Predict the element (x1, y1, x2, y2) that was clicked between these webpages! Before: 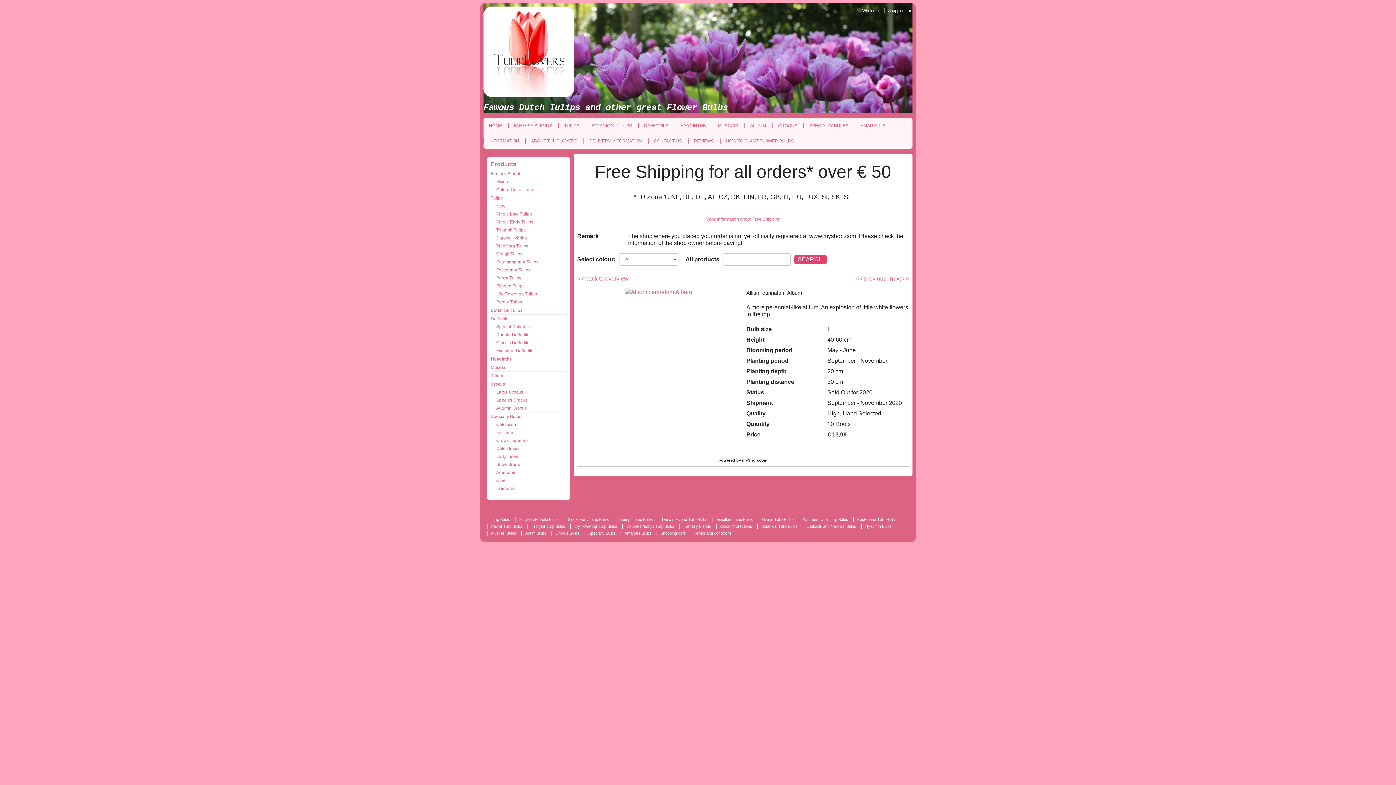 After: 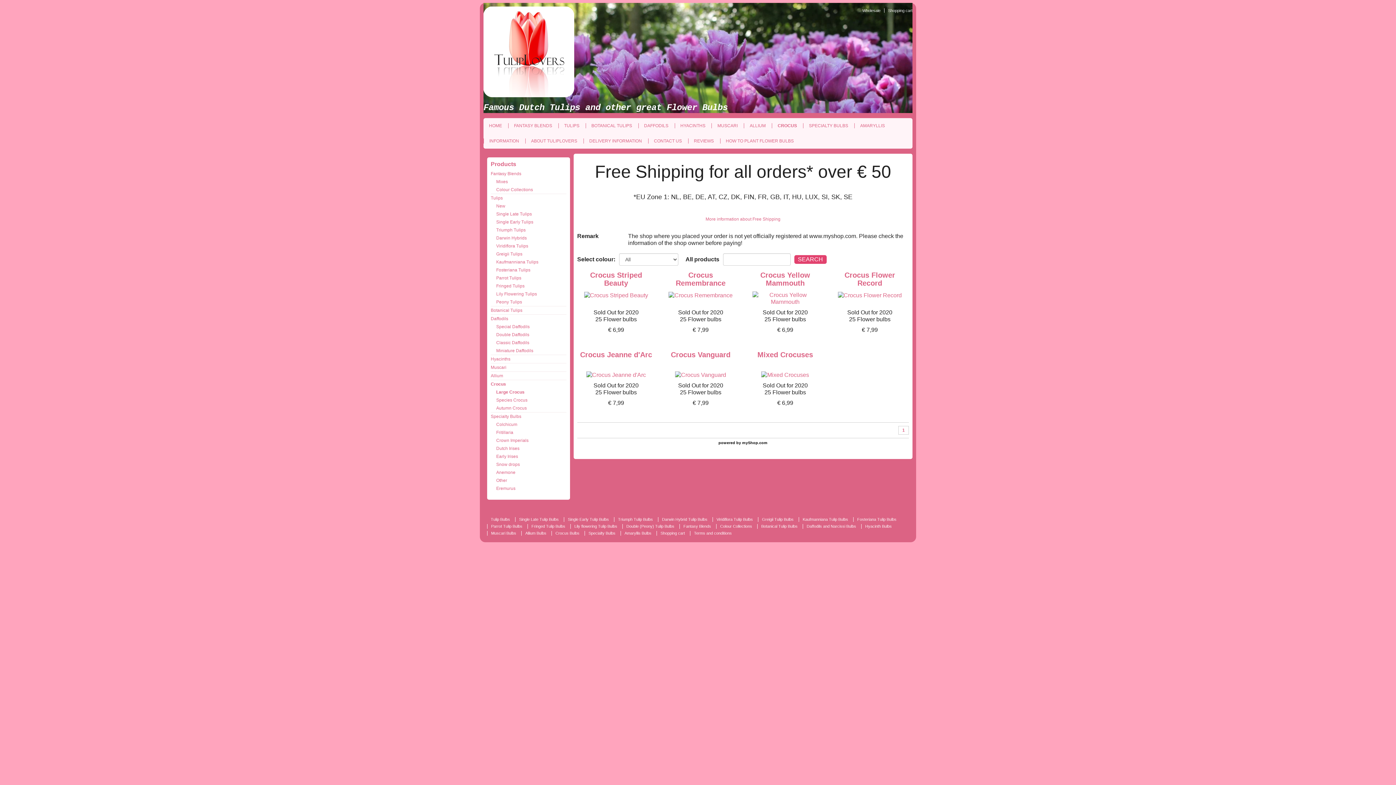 Action: label: Large Crocus bbox: (490, 388, 566, 396)